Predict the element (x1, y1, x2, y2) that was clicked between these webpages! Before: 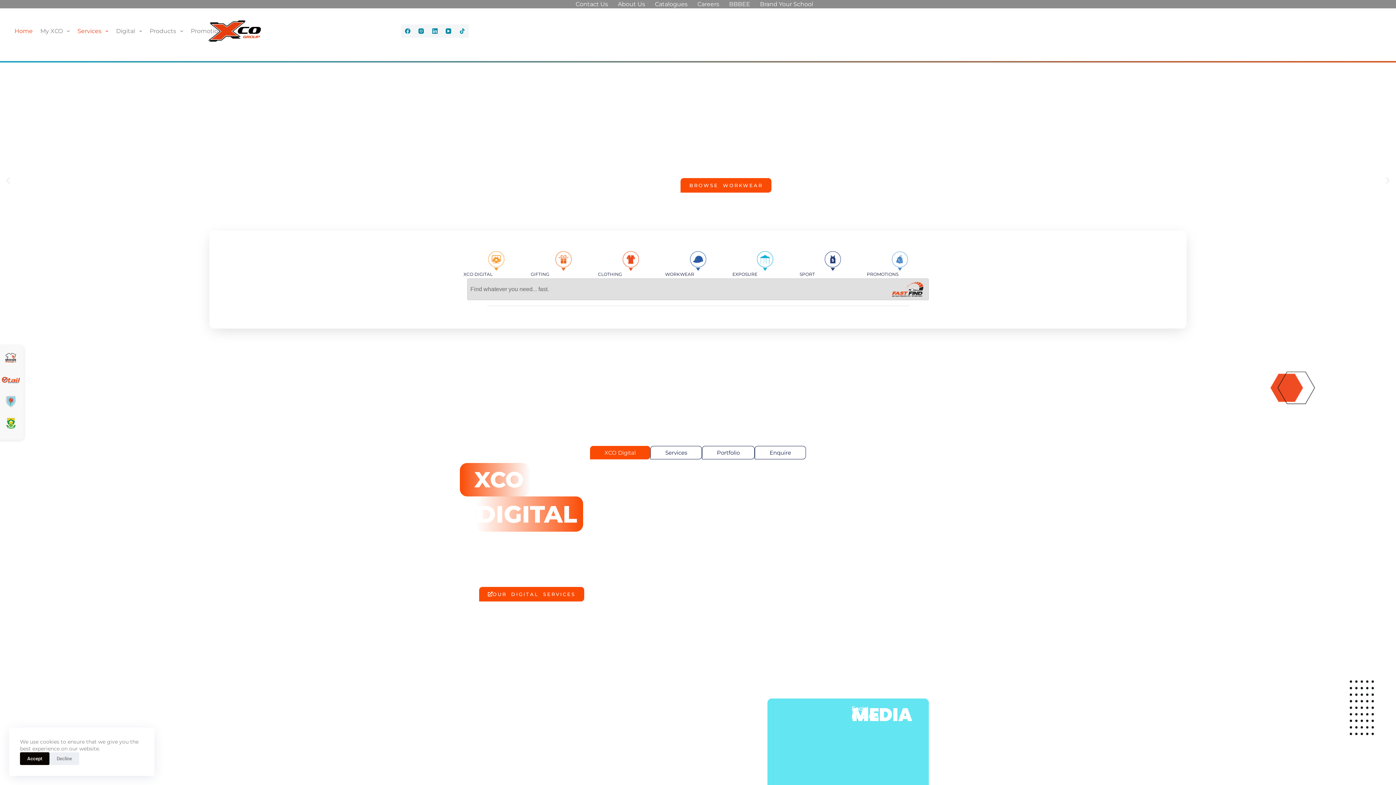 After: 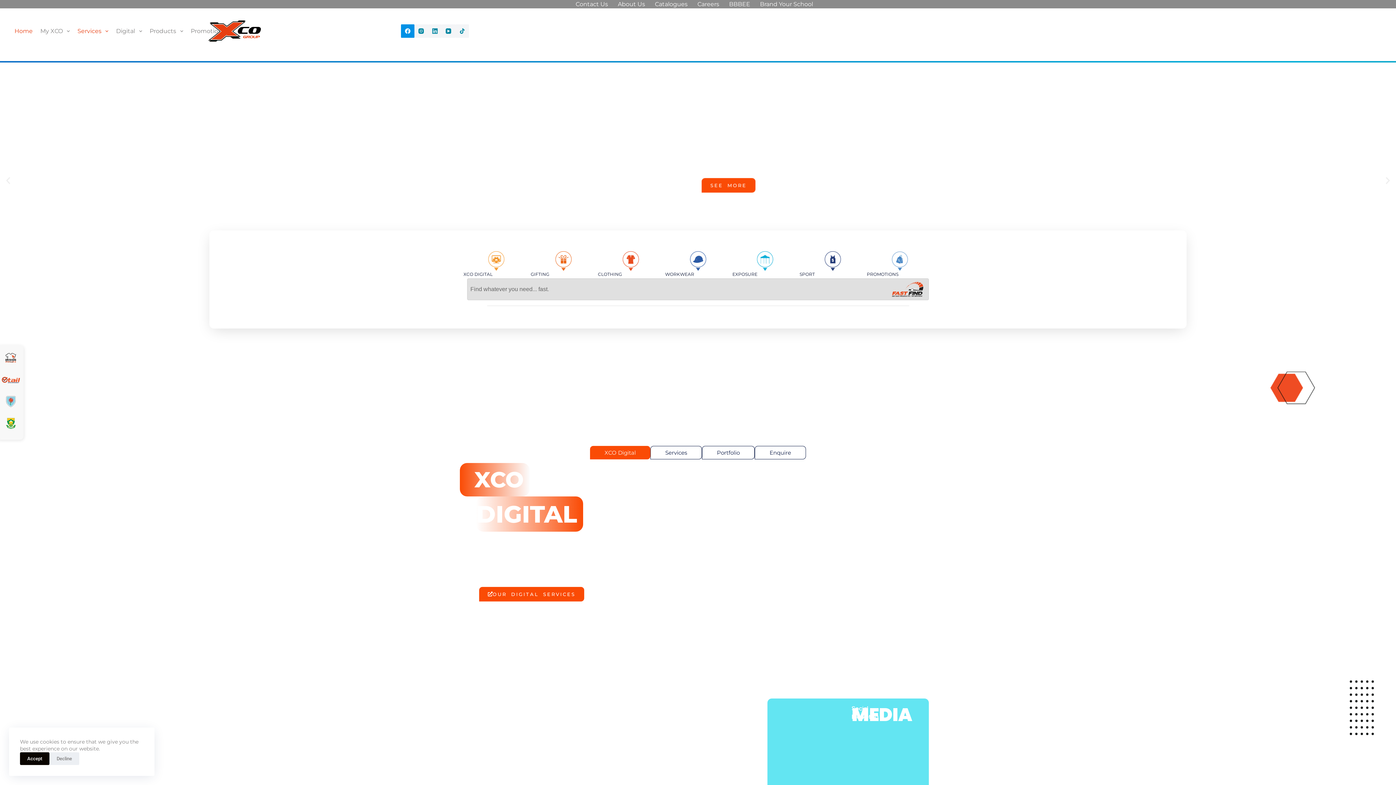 Action: label: Facebook bbox: (400, 24, 414, 37)